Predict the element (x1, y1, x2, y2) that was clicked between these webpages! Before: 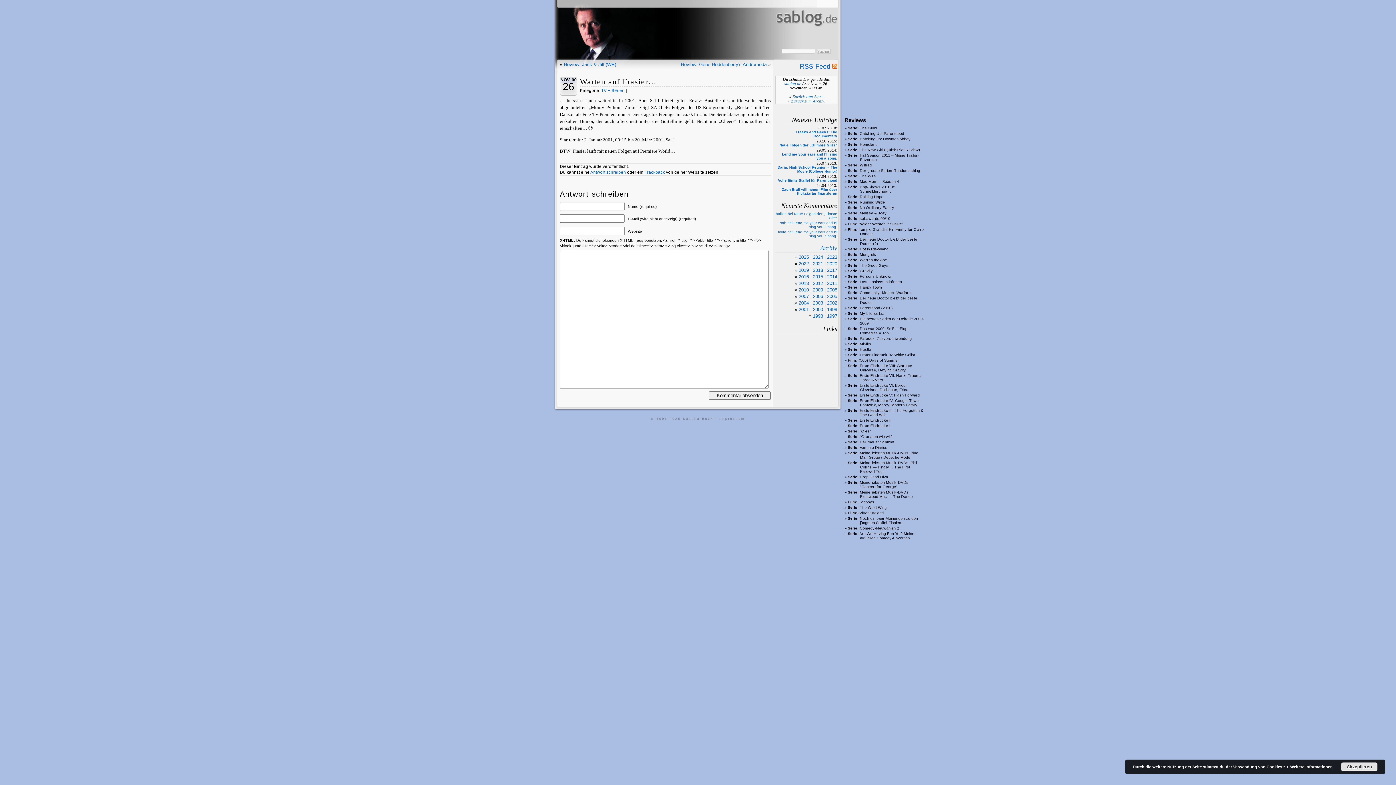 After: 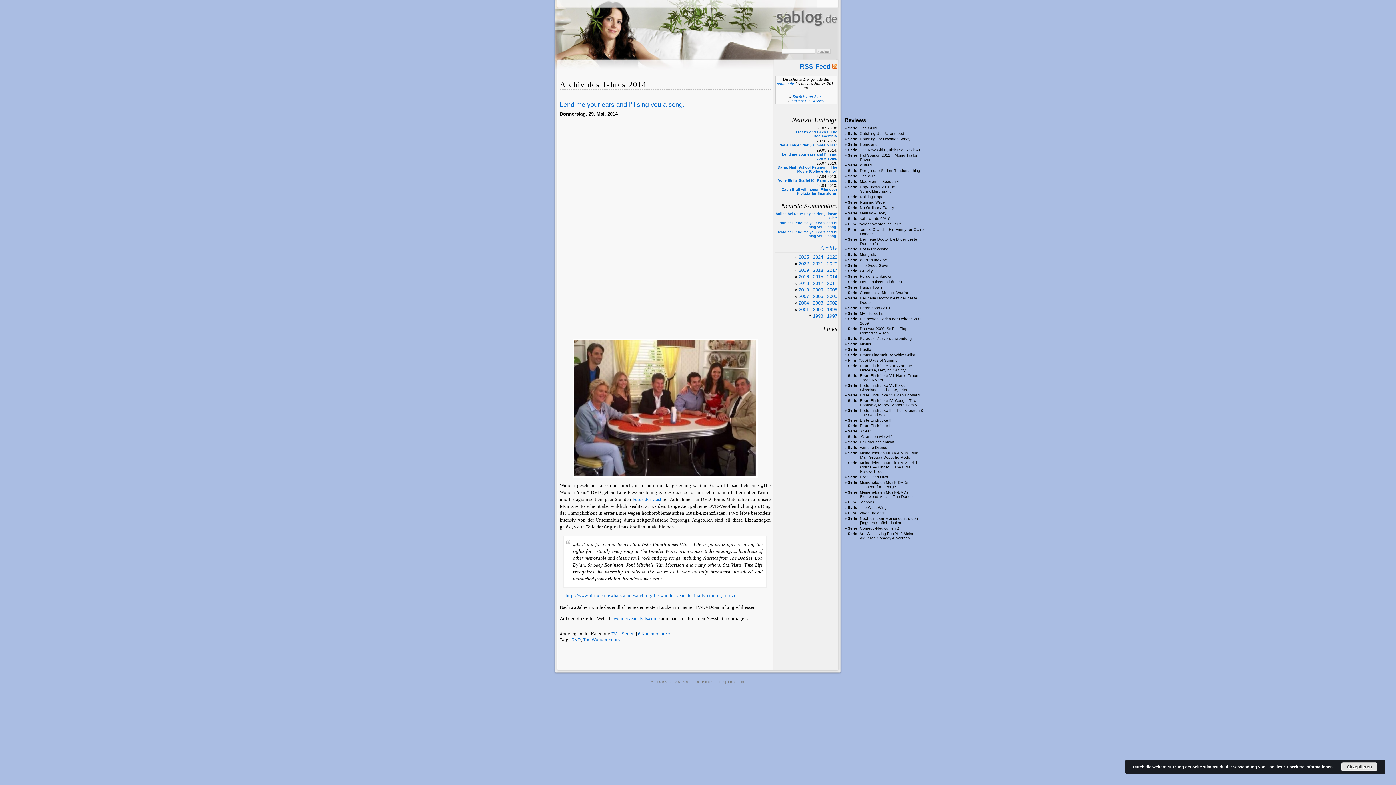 Action: bbox: (827, 274, 837, 279) label: 2014